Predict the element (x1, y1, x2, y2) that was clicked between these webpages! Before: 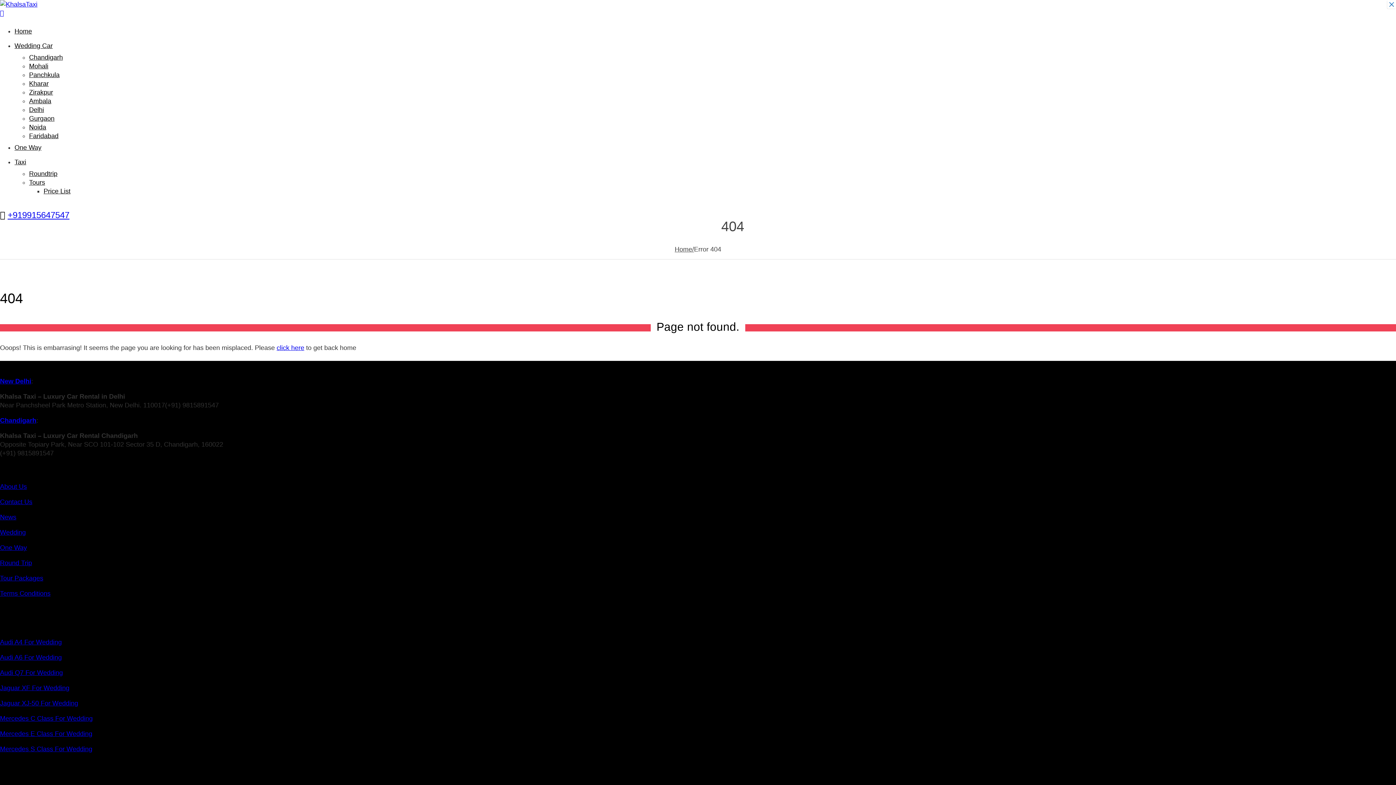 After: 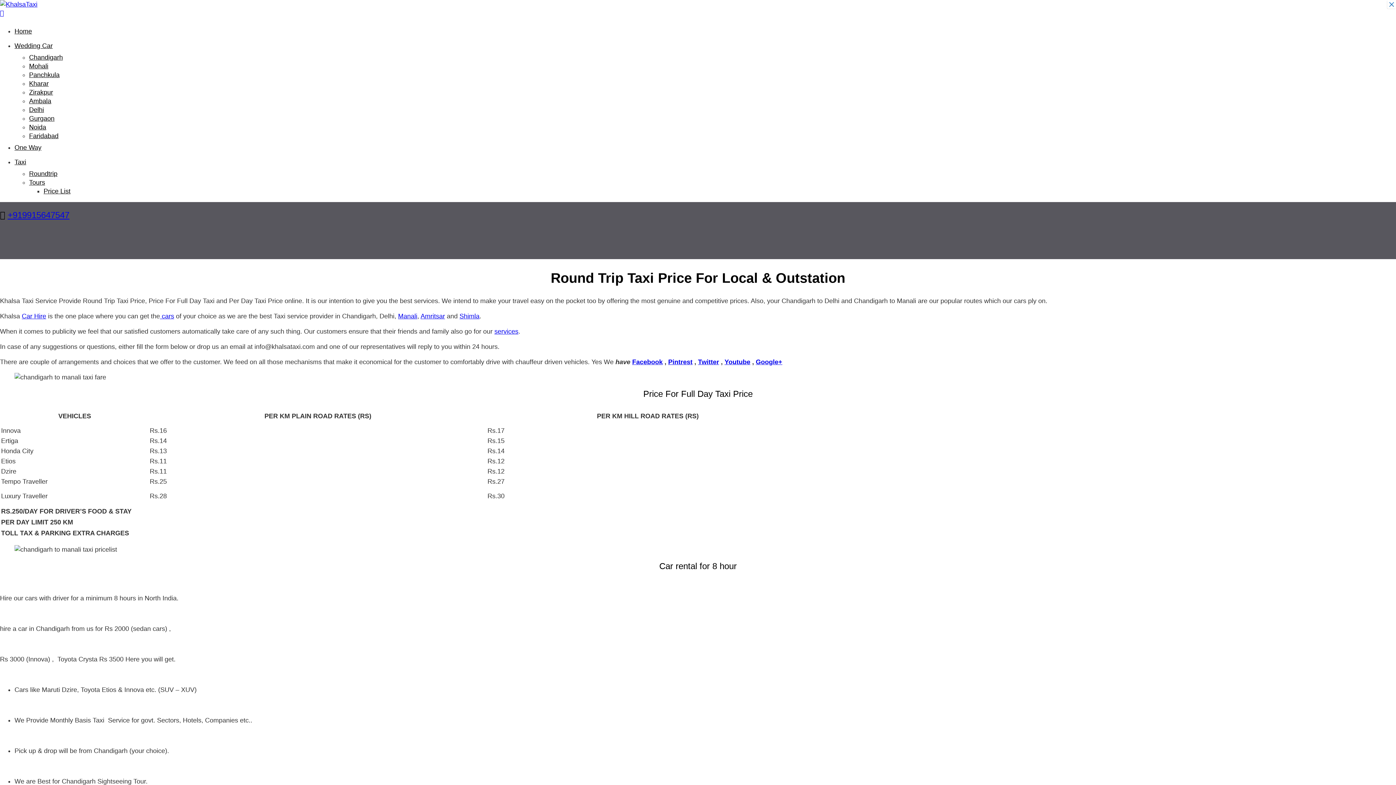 Action: bbox: (0, 559, 32, 566) label: Round Trip